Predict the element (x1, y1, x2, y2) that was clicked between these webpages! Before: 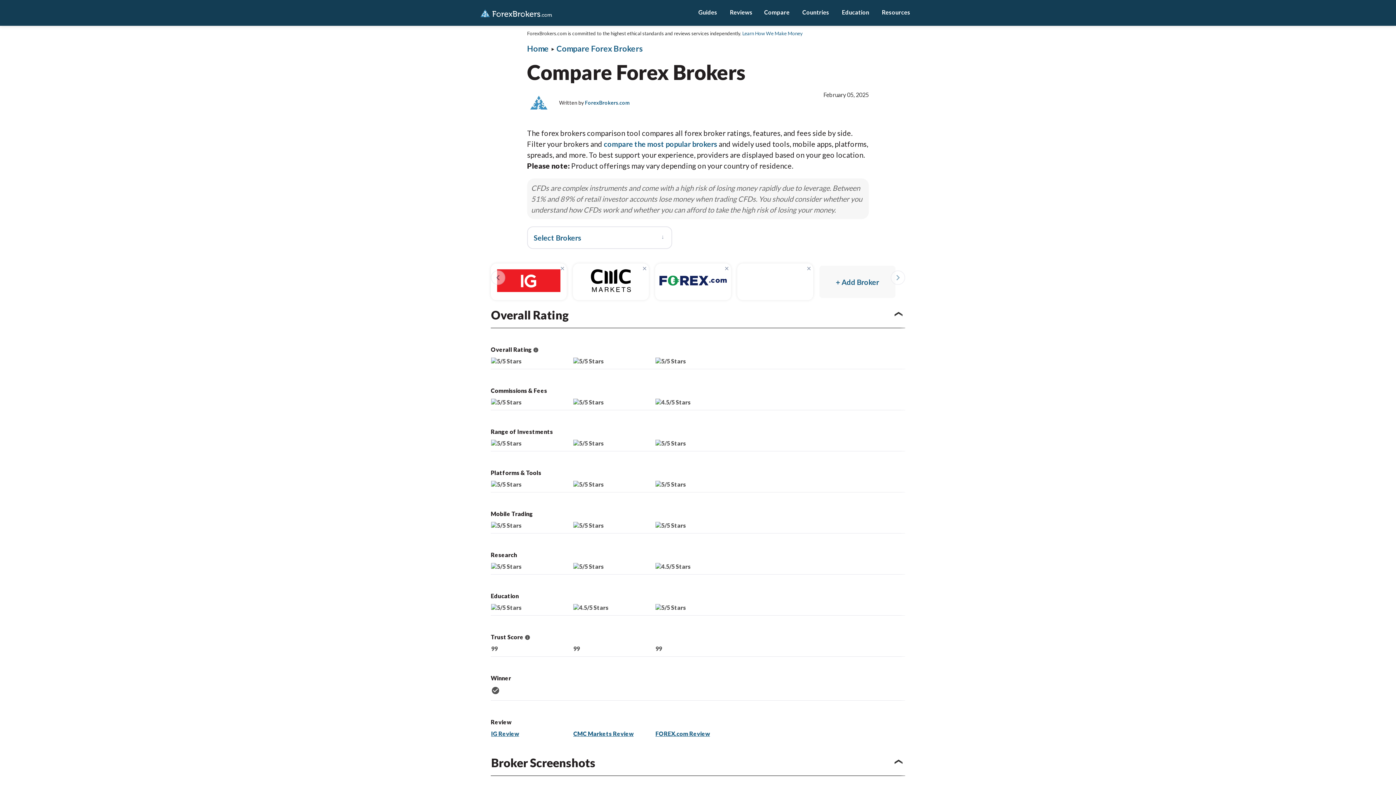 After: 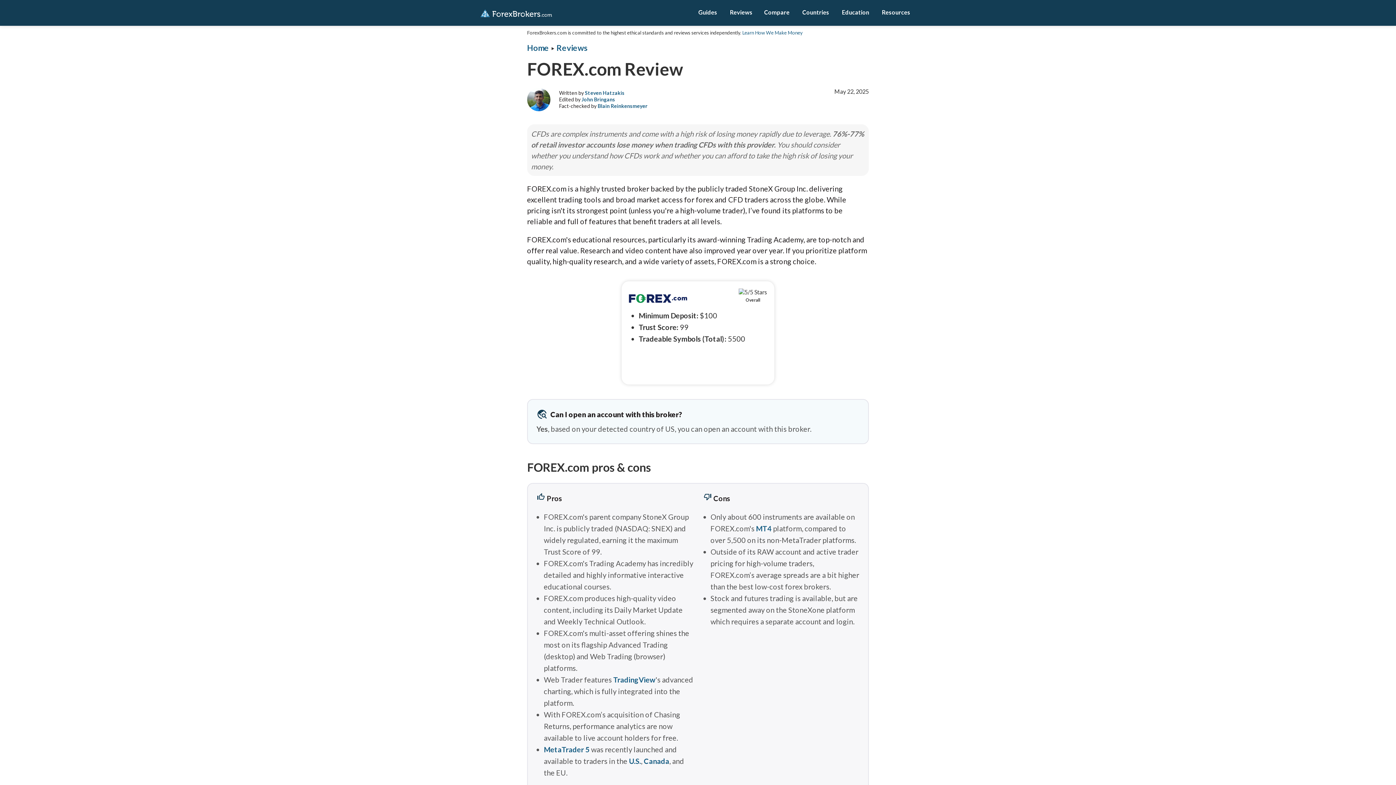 Action: bbox: (659, 269, 726, 294)